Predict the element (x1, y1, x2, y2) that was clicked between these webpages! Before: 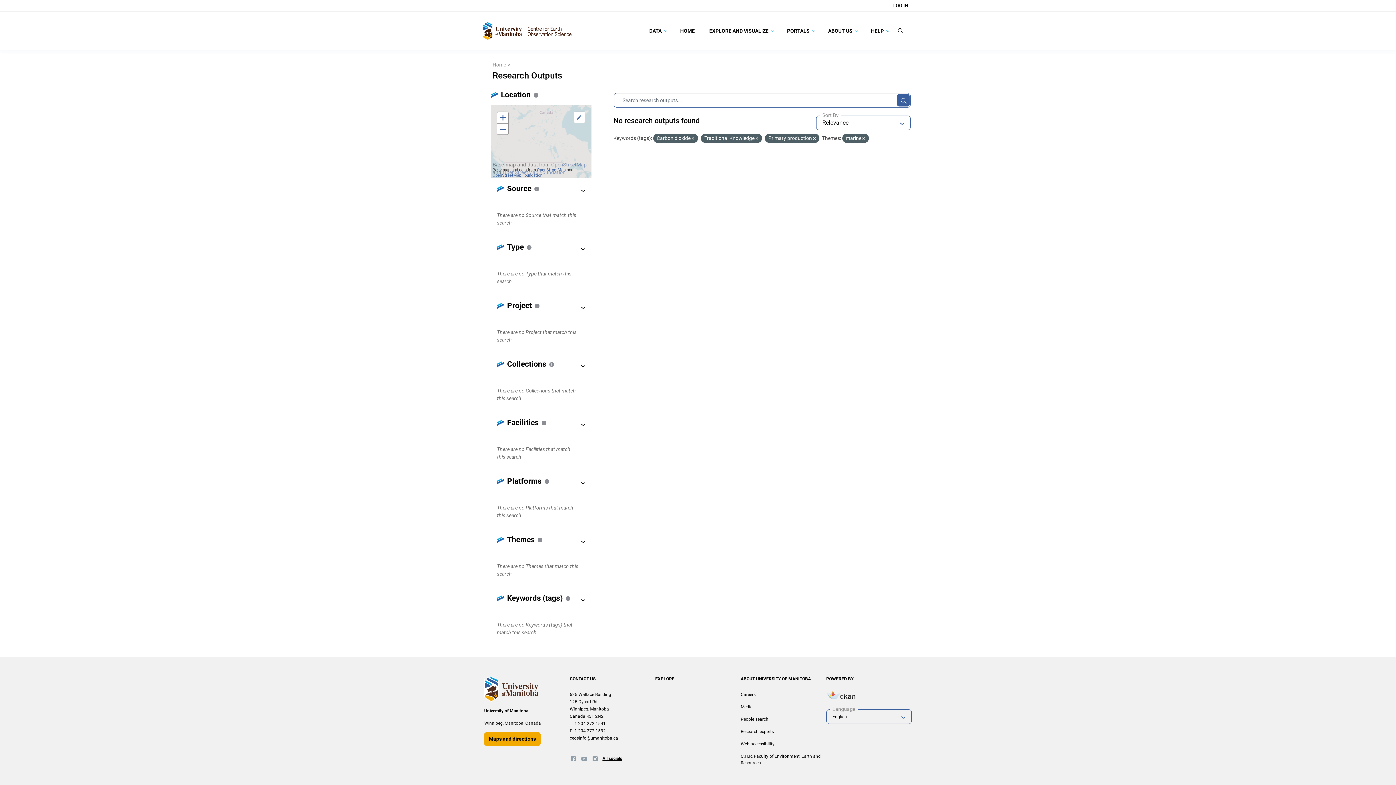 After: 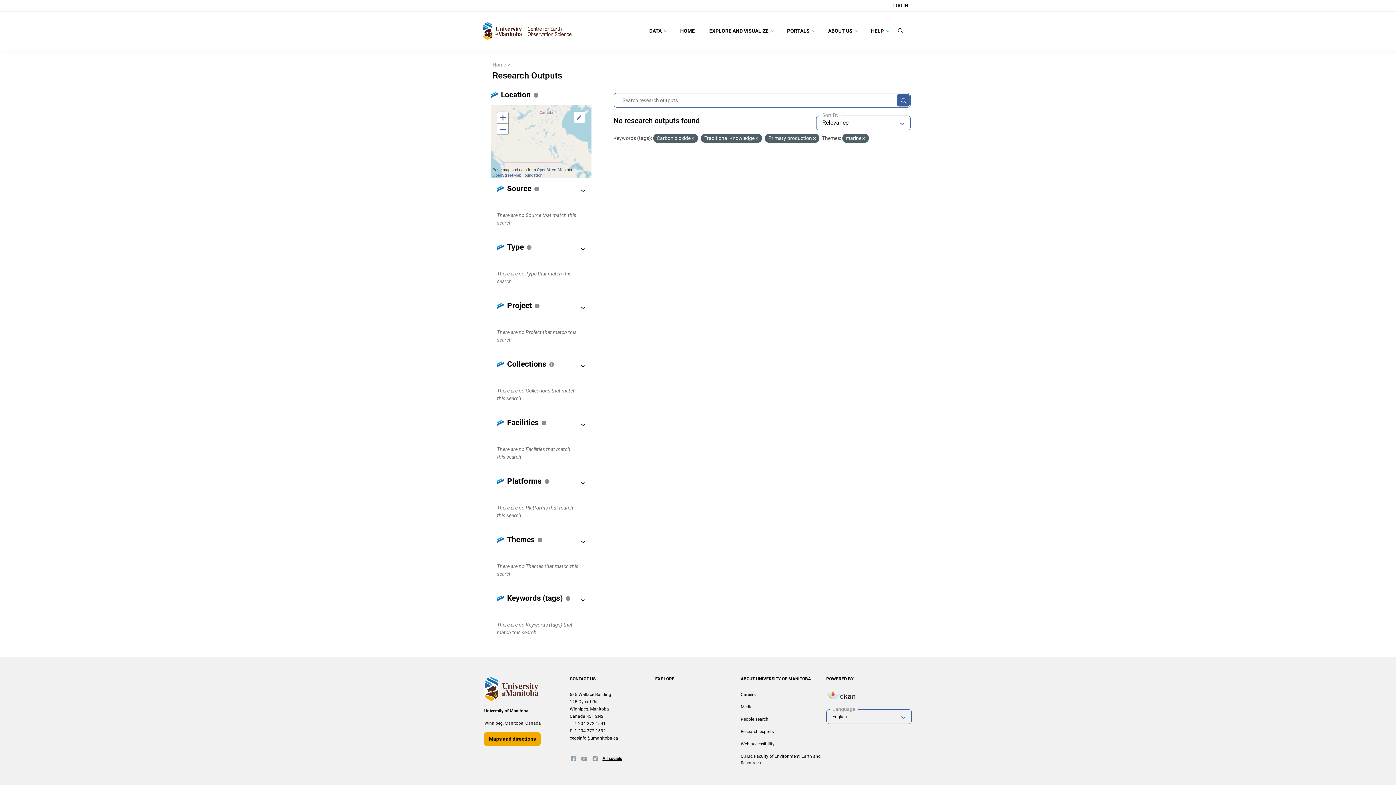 Action: label: Web accessibility bbox: (740, 741, 774, 746)